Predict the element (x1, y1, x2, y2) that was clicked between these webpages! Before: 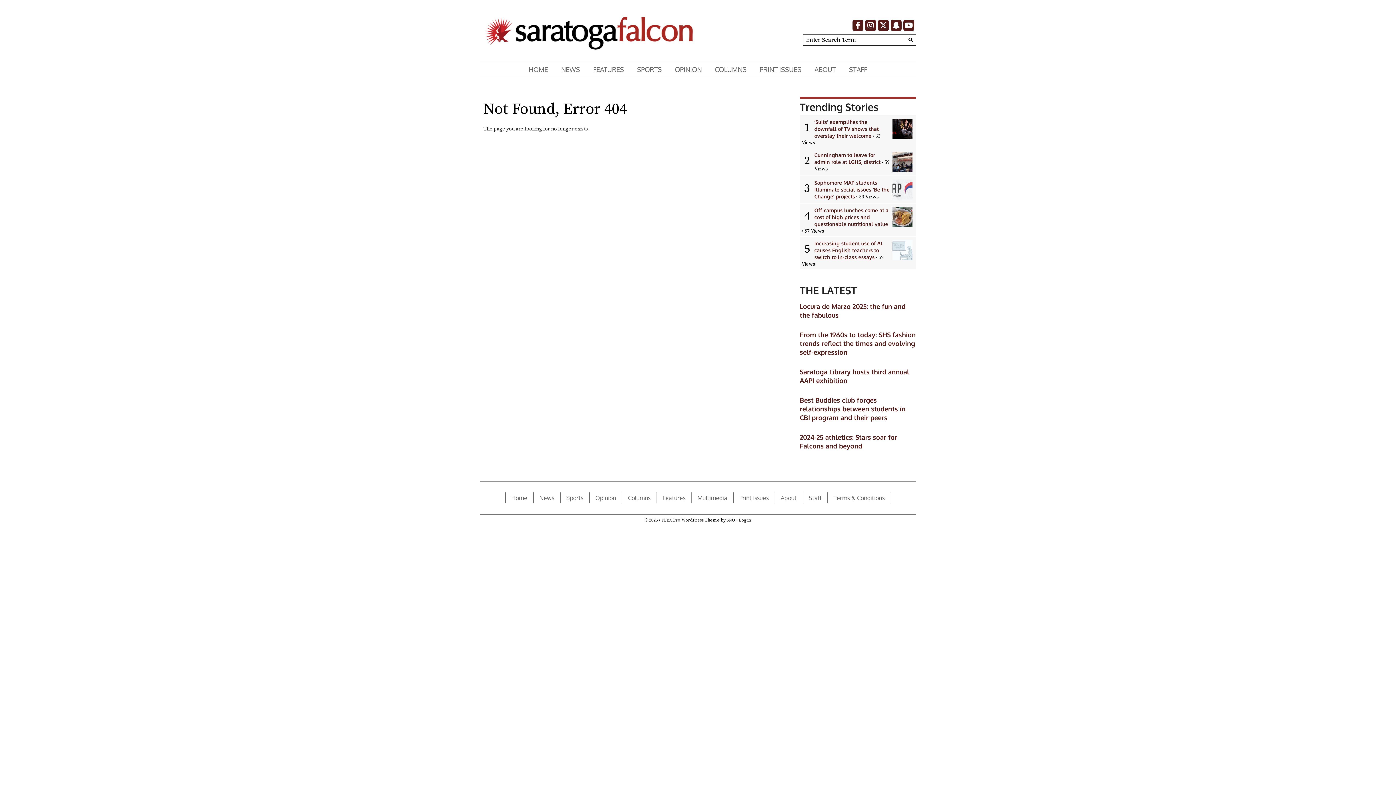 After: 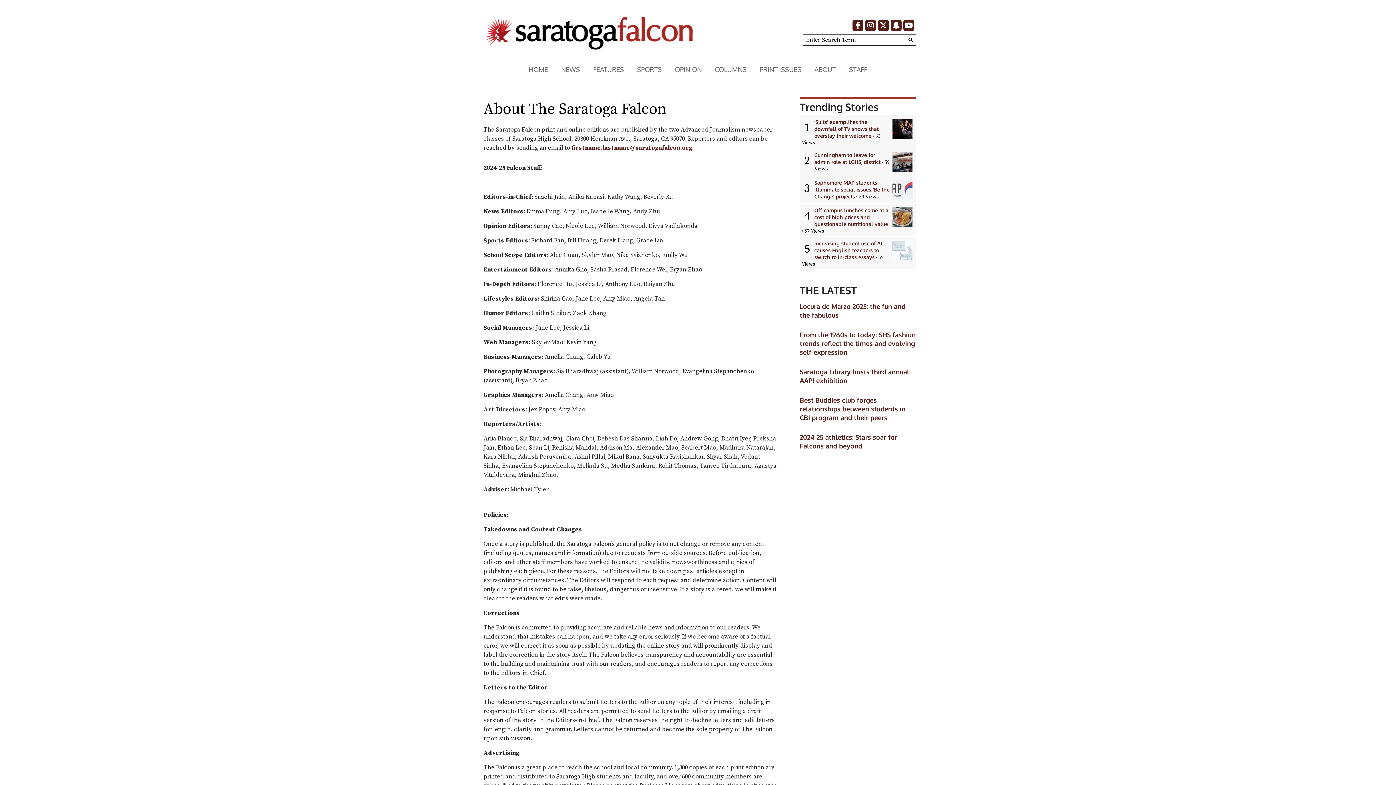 Action: label: ABOUT bbox: (808, 62, 842, 76)